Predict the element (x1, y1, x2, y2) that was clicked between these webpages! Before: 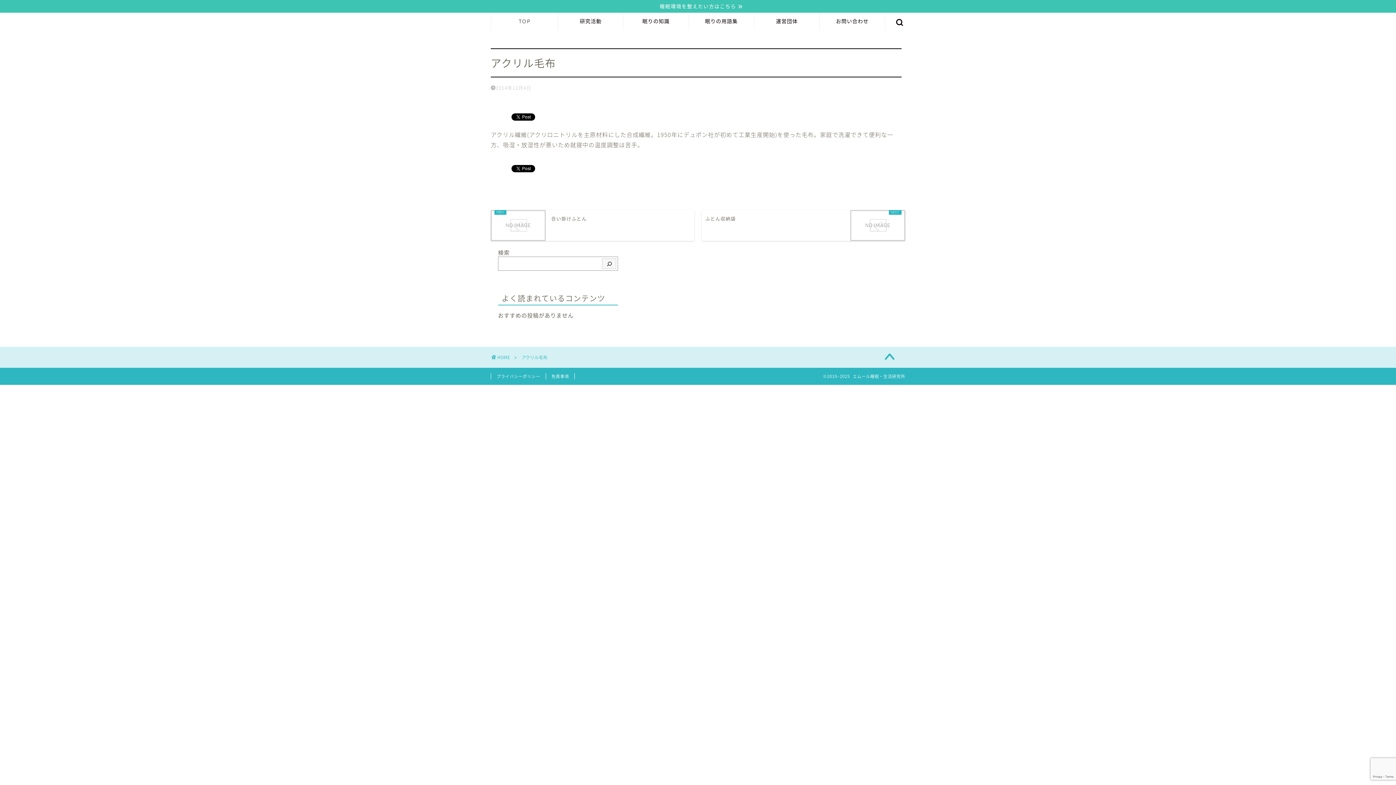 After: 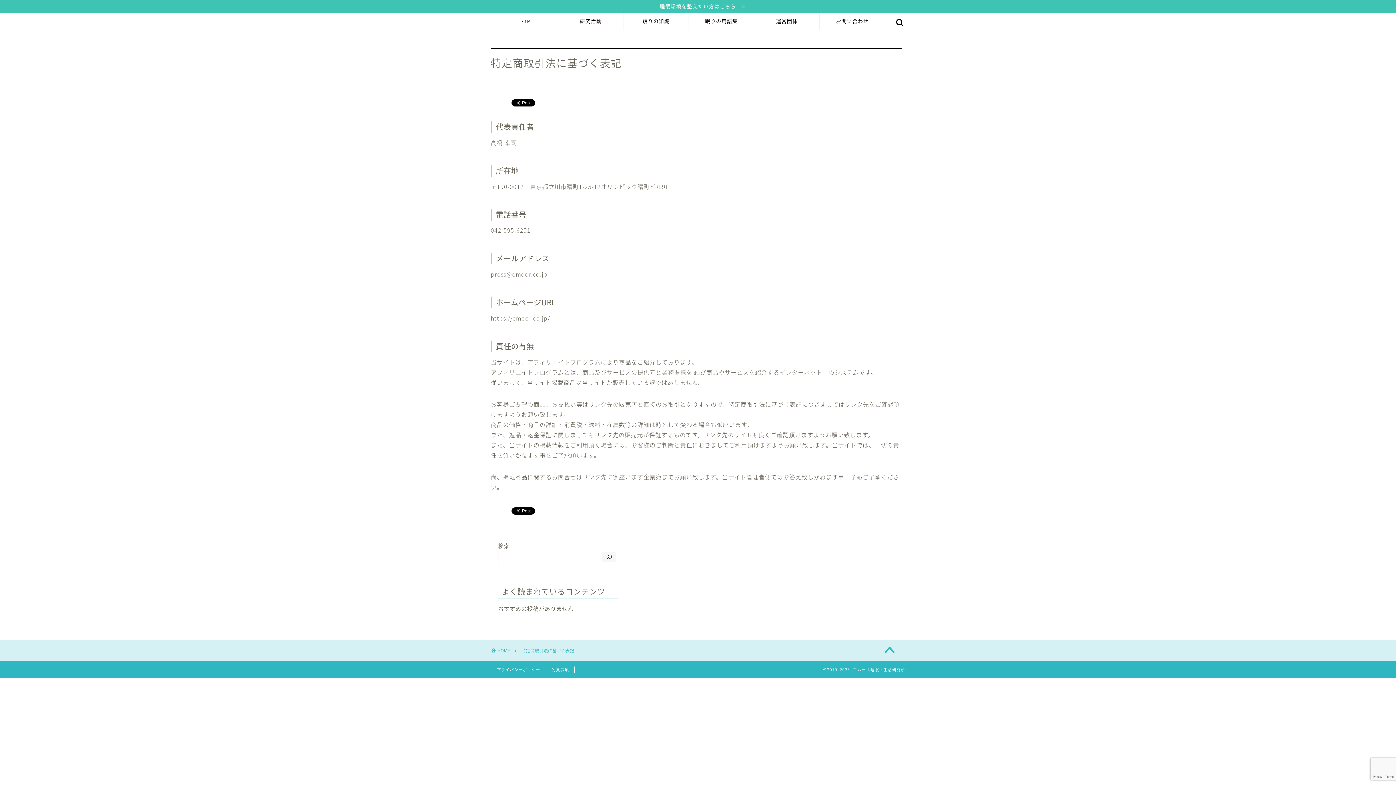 Action: bbox: (546, 373, 574, 379) label: 免責事項